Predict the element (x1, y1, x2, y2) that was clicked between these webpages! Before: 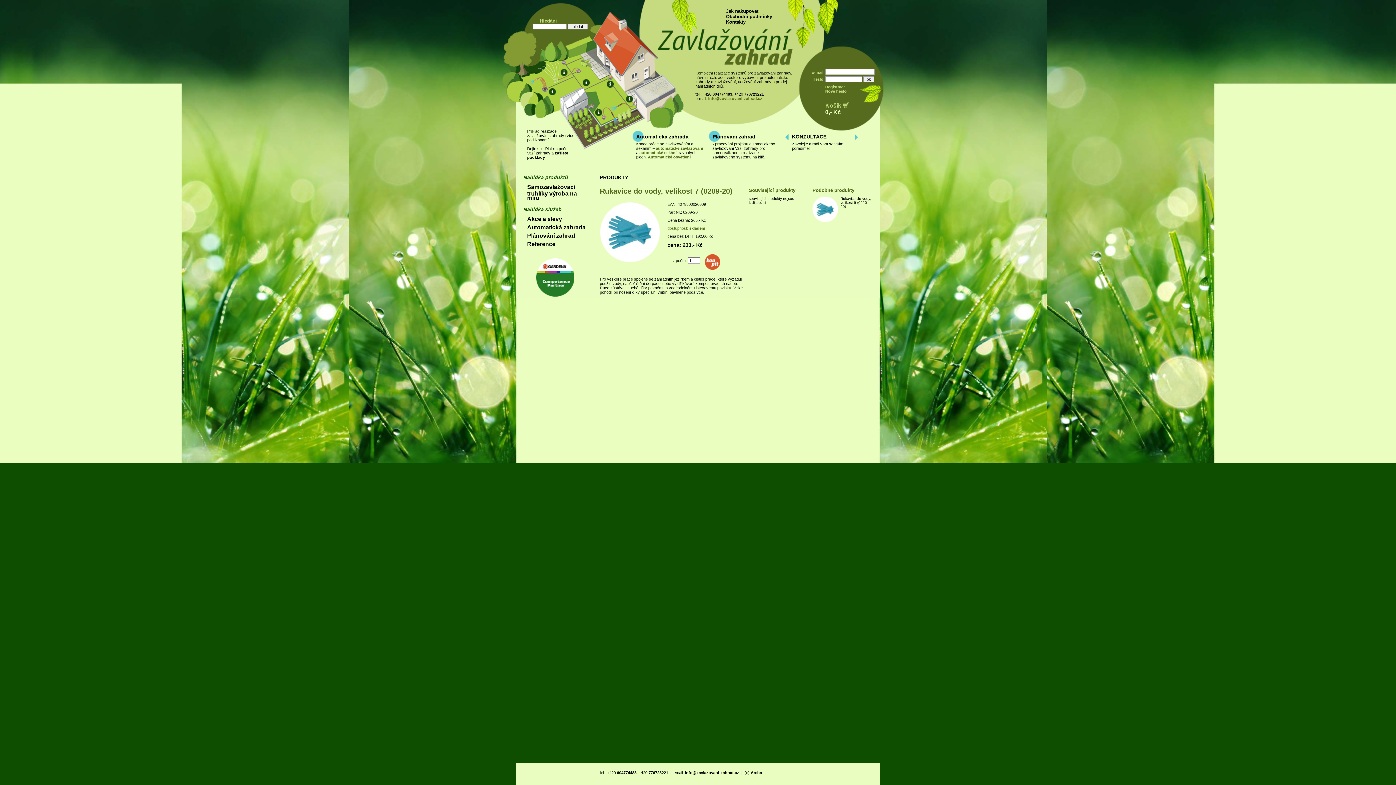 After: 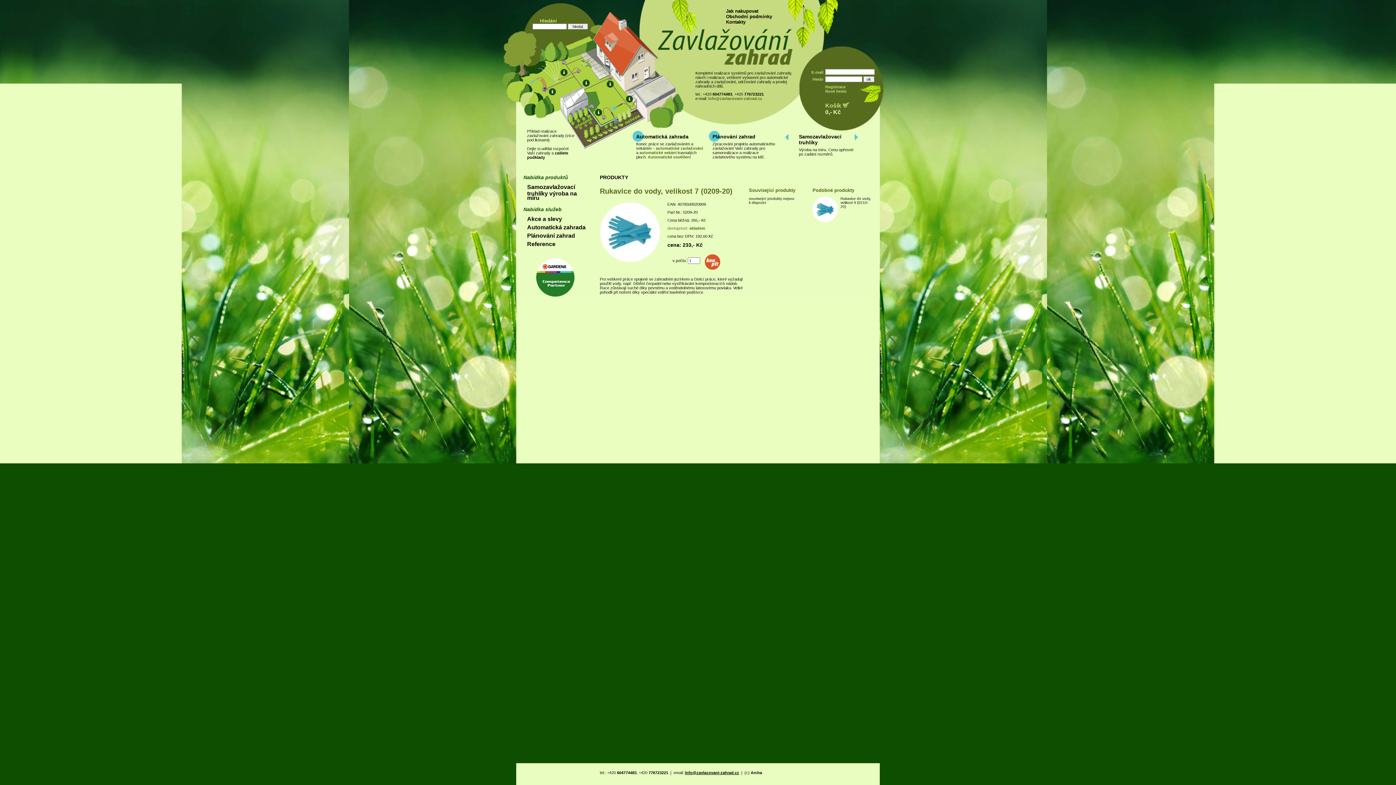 Action: bbox: (685, 770, 739, 775) label: info@zavlazovani-zahrad.cz